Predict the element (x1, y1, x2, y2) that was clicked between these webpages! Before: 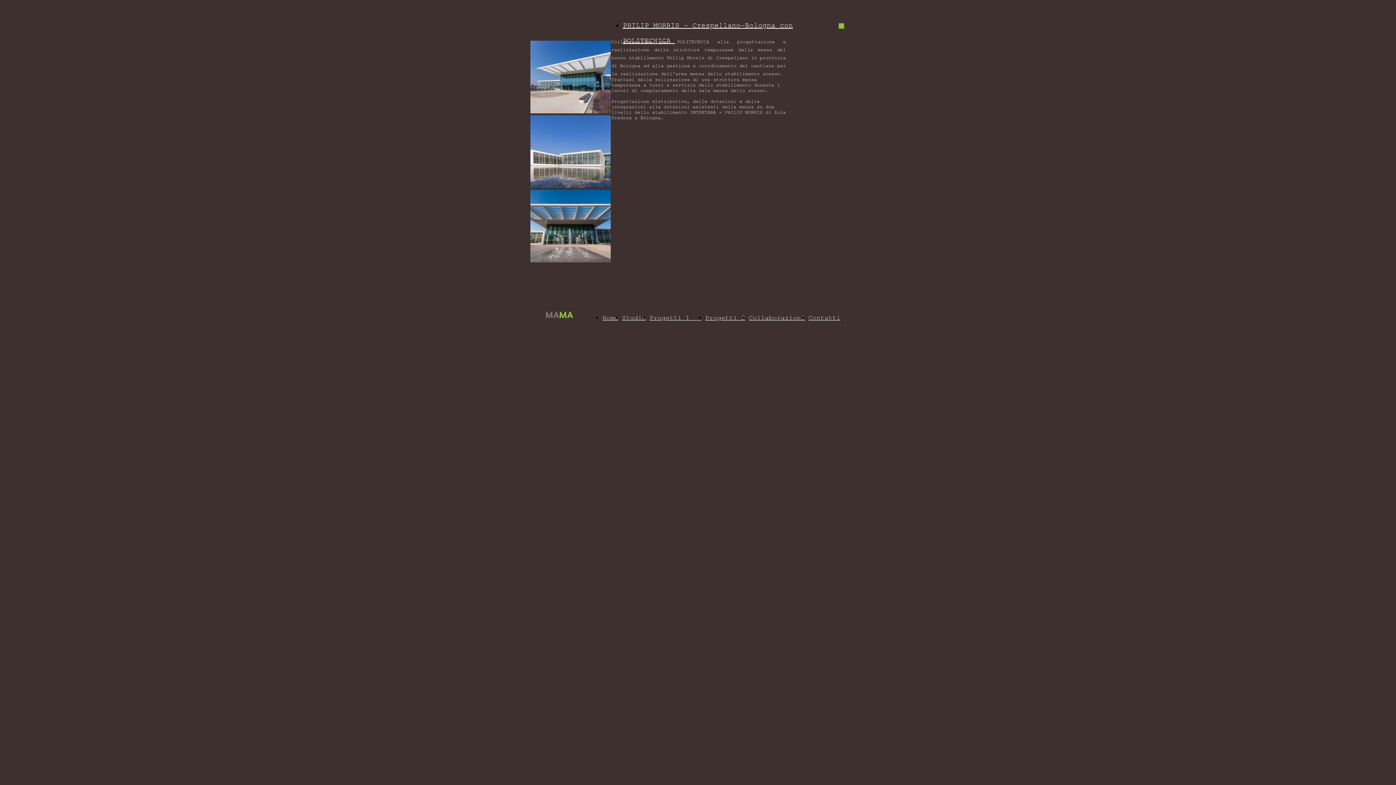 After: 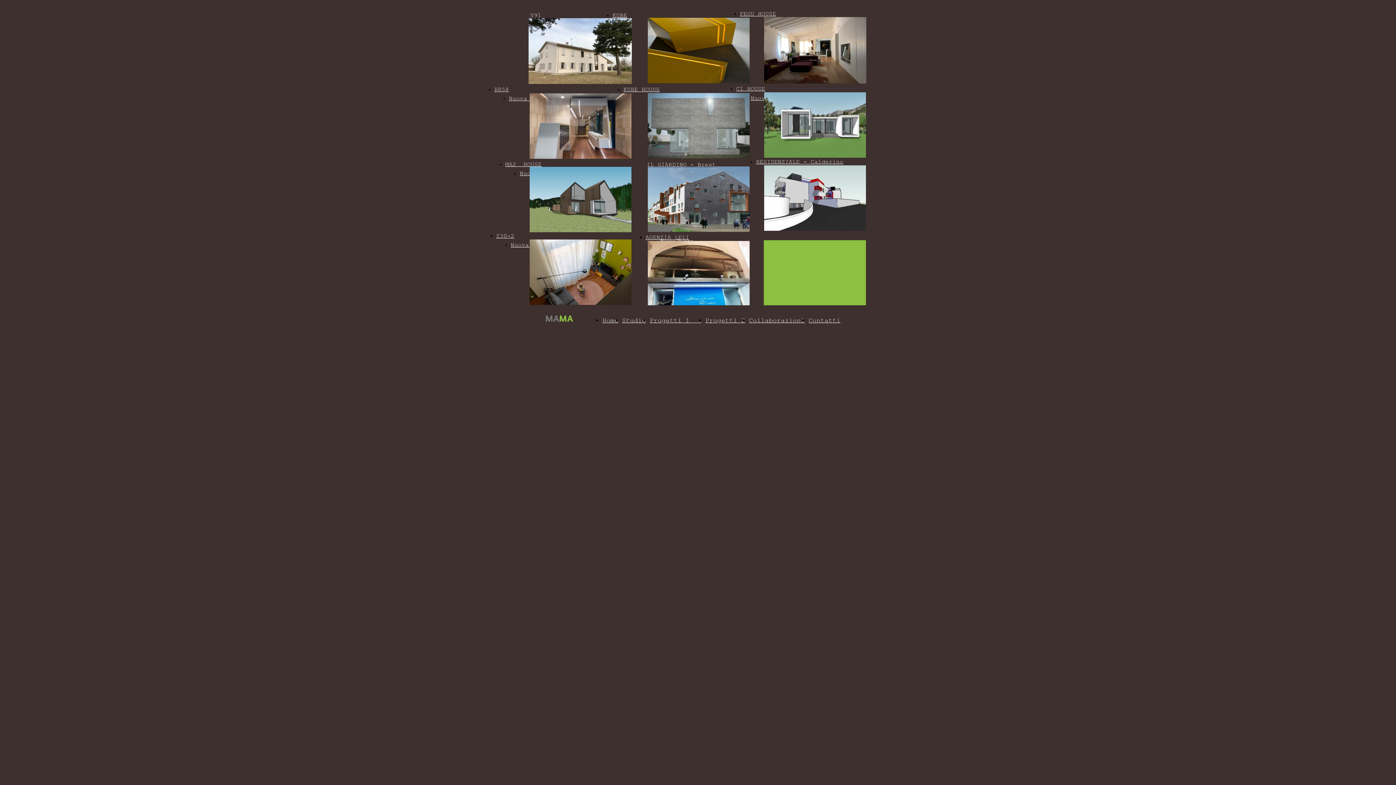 Action: bbox: (705, 316, 745, 320) label: Progetti 2